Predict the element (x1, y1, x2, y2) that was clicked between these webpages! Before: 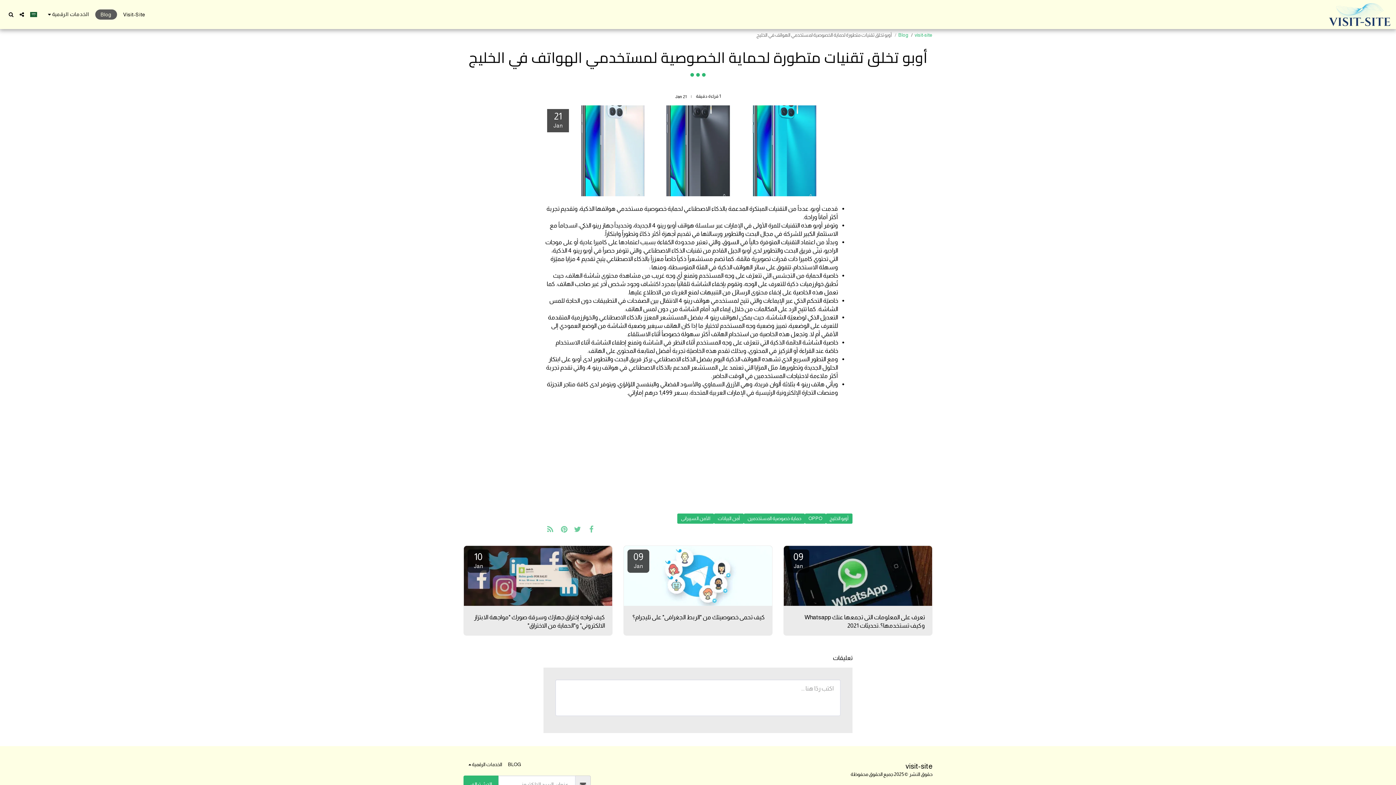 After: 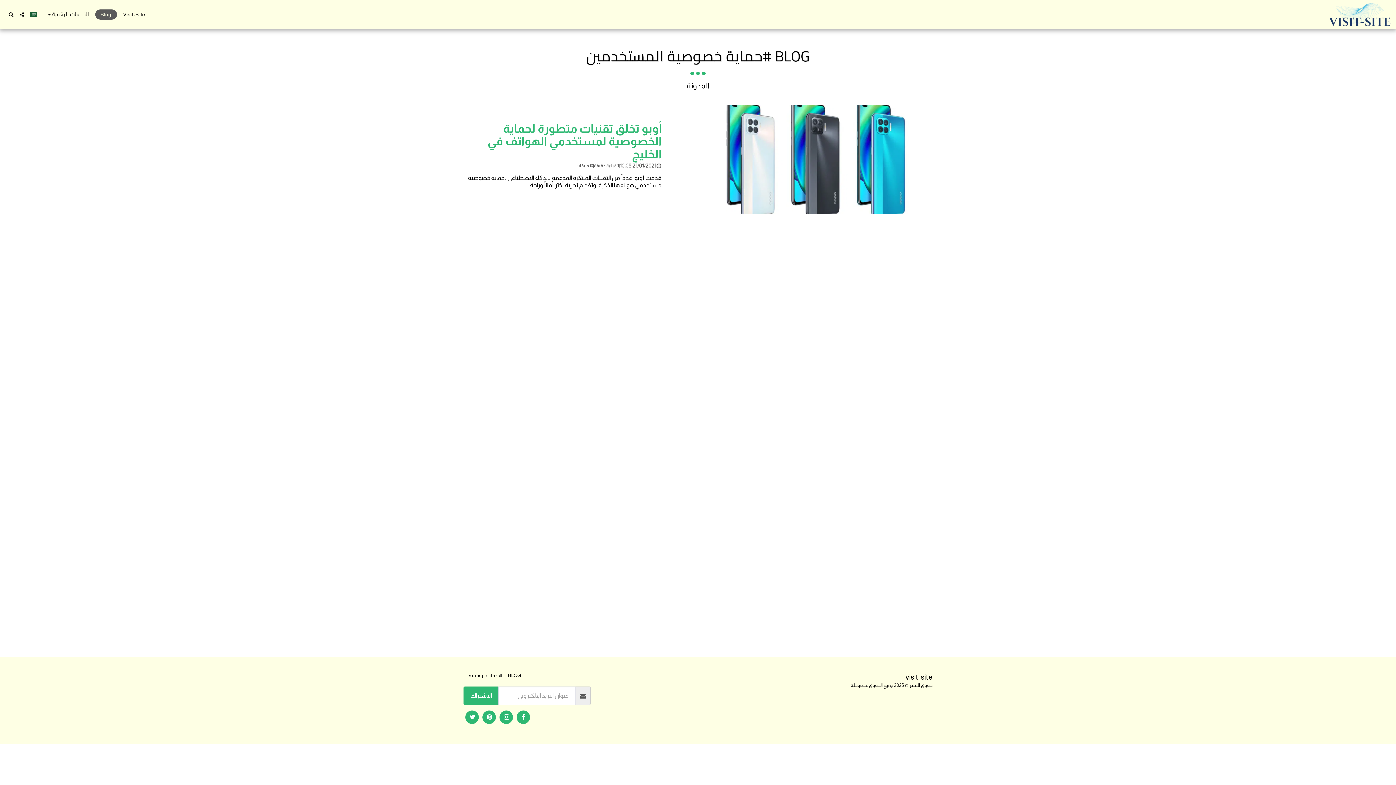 Action: label: حماية خصوصية المستخدمين bbox: (744, 513, 805, 523)